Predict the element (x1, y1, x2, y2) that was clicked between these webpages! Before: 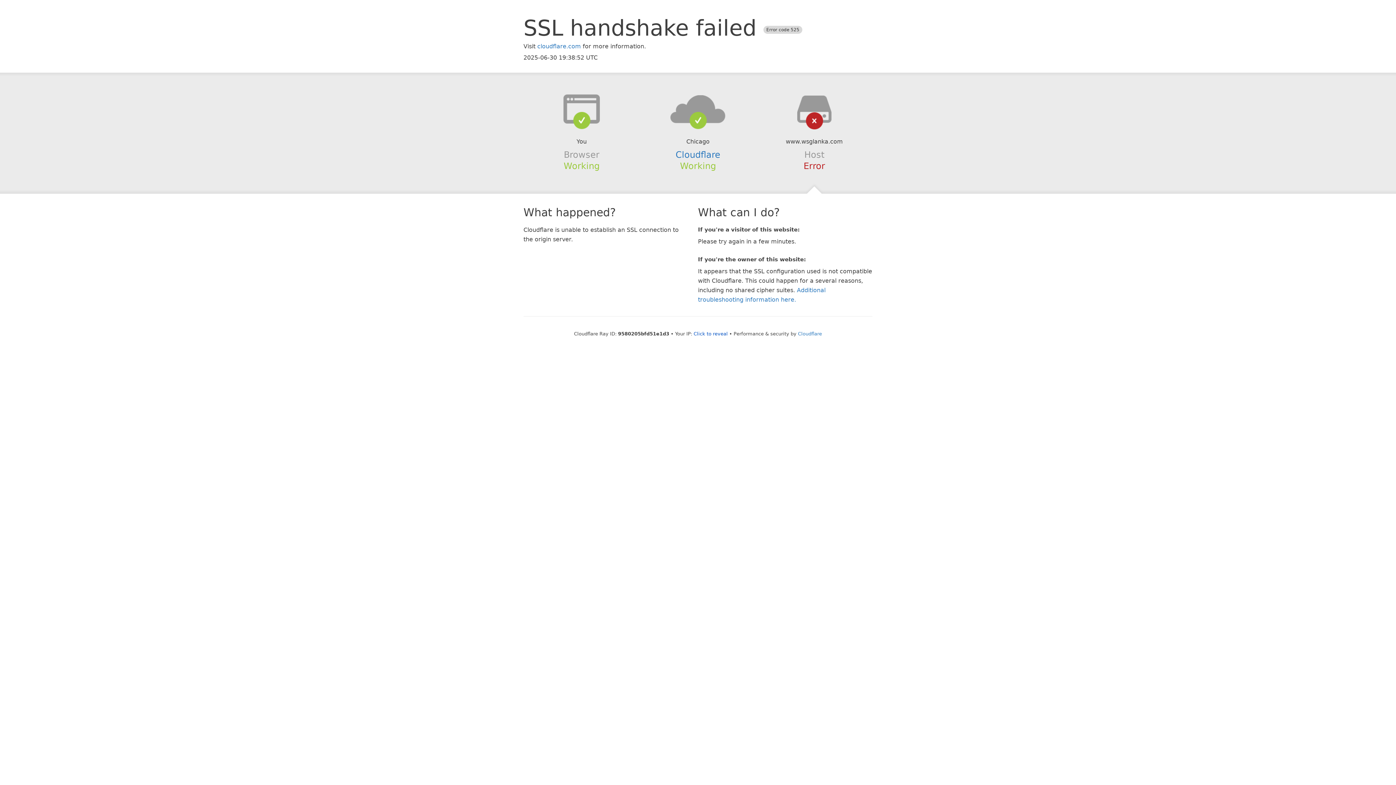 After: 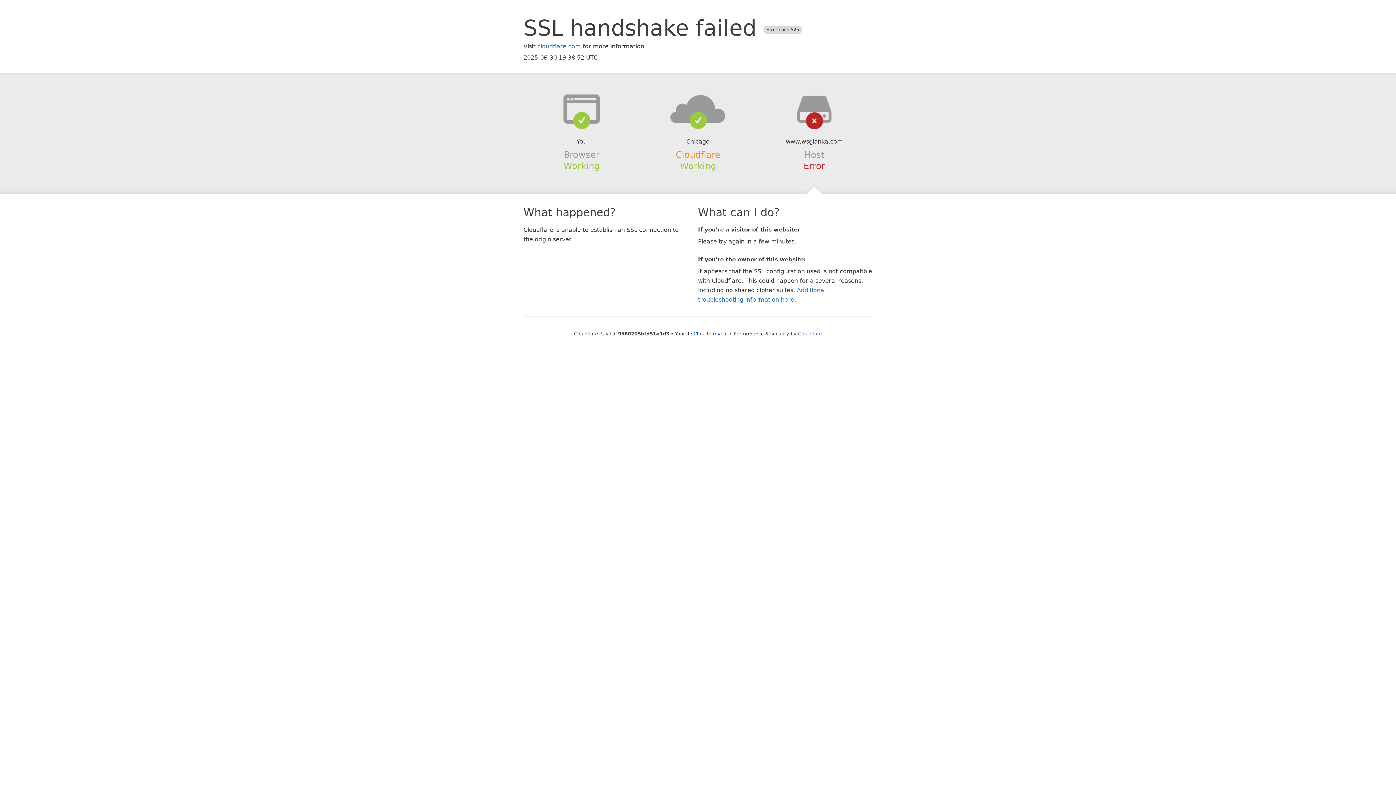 Action: label: Cloudflare bbox: (675, 149, 720, 159)